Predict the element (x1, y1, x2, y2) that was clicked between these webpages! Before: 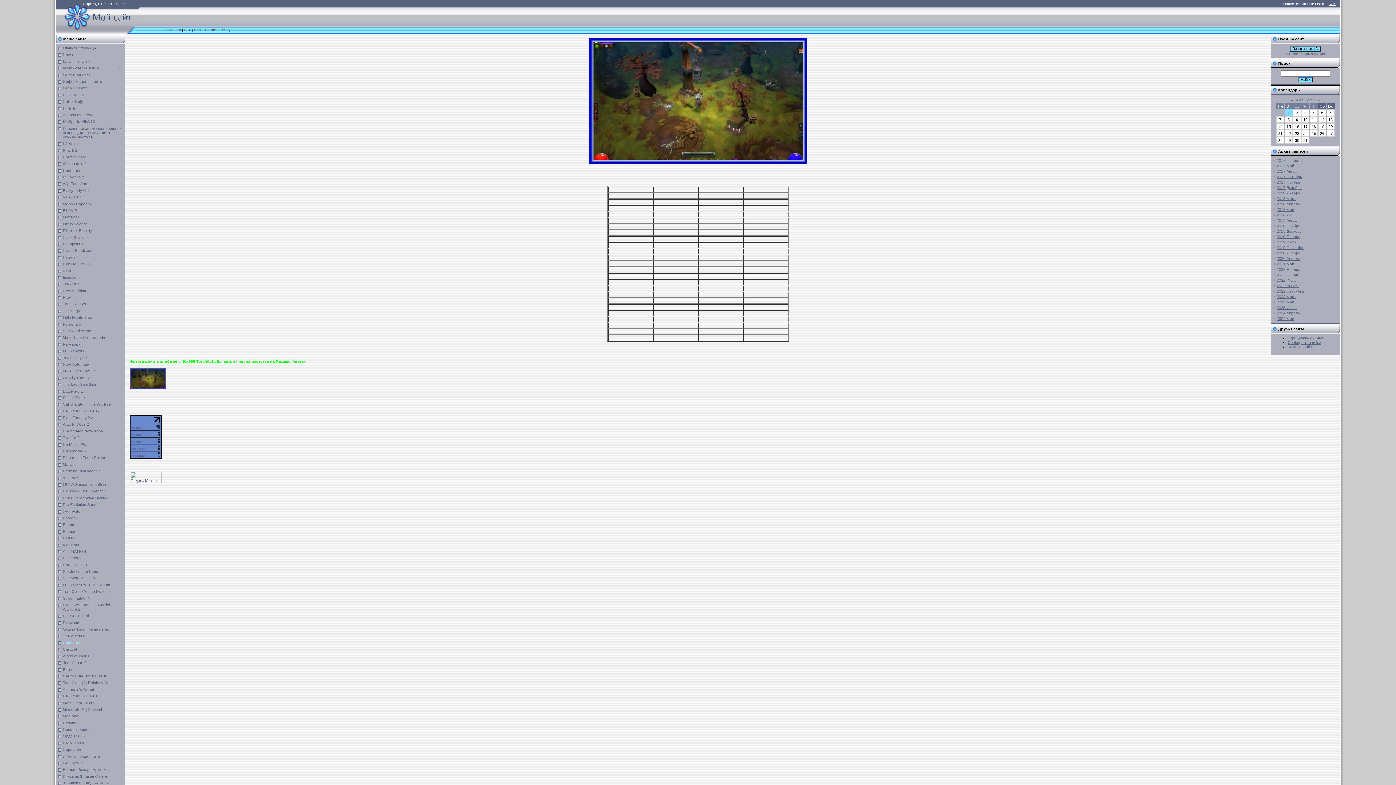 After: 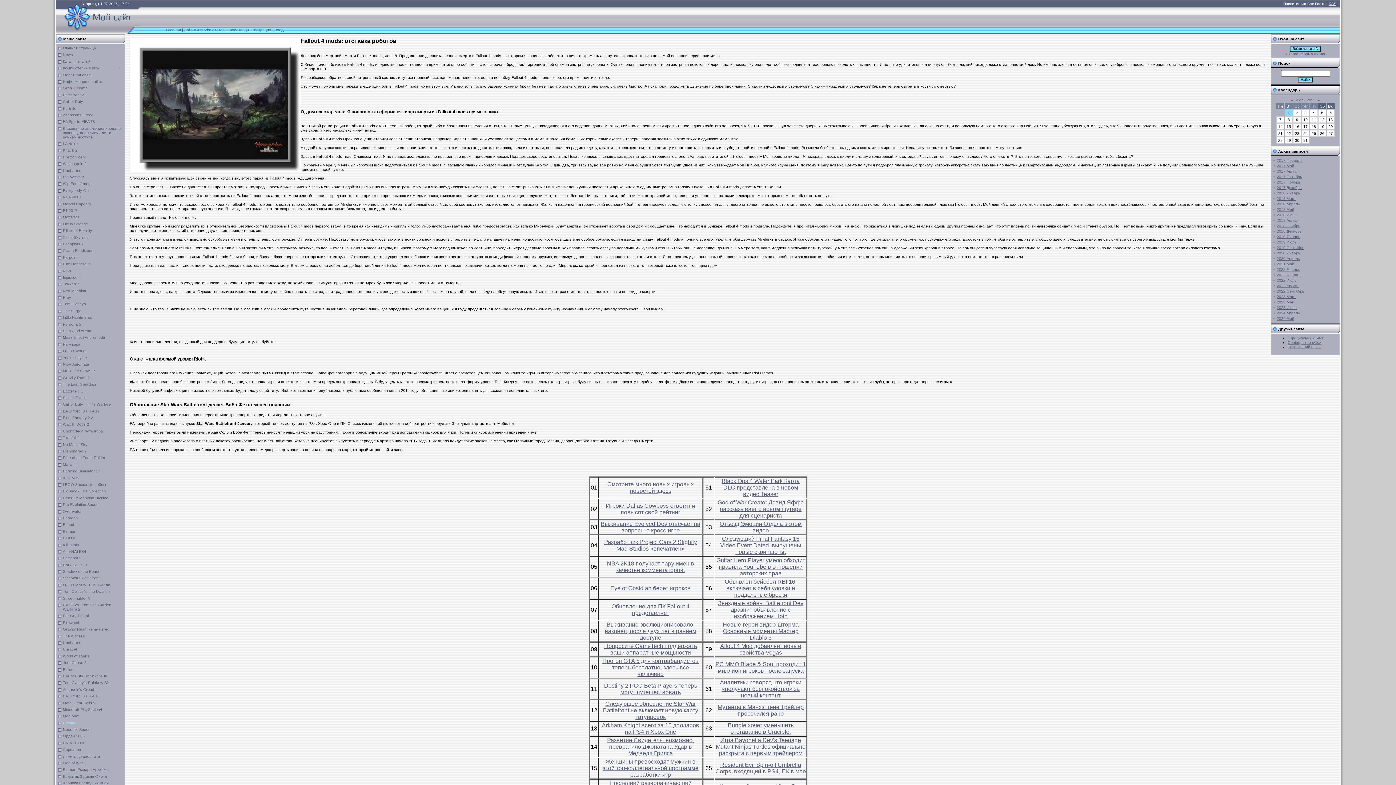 Action: bbox: (62, 720, 76, 725) label: Destiny